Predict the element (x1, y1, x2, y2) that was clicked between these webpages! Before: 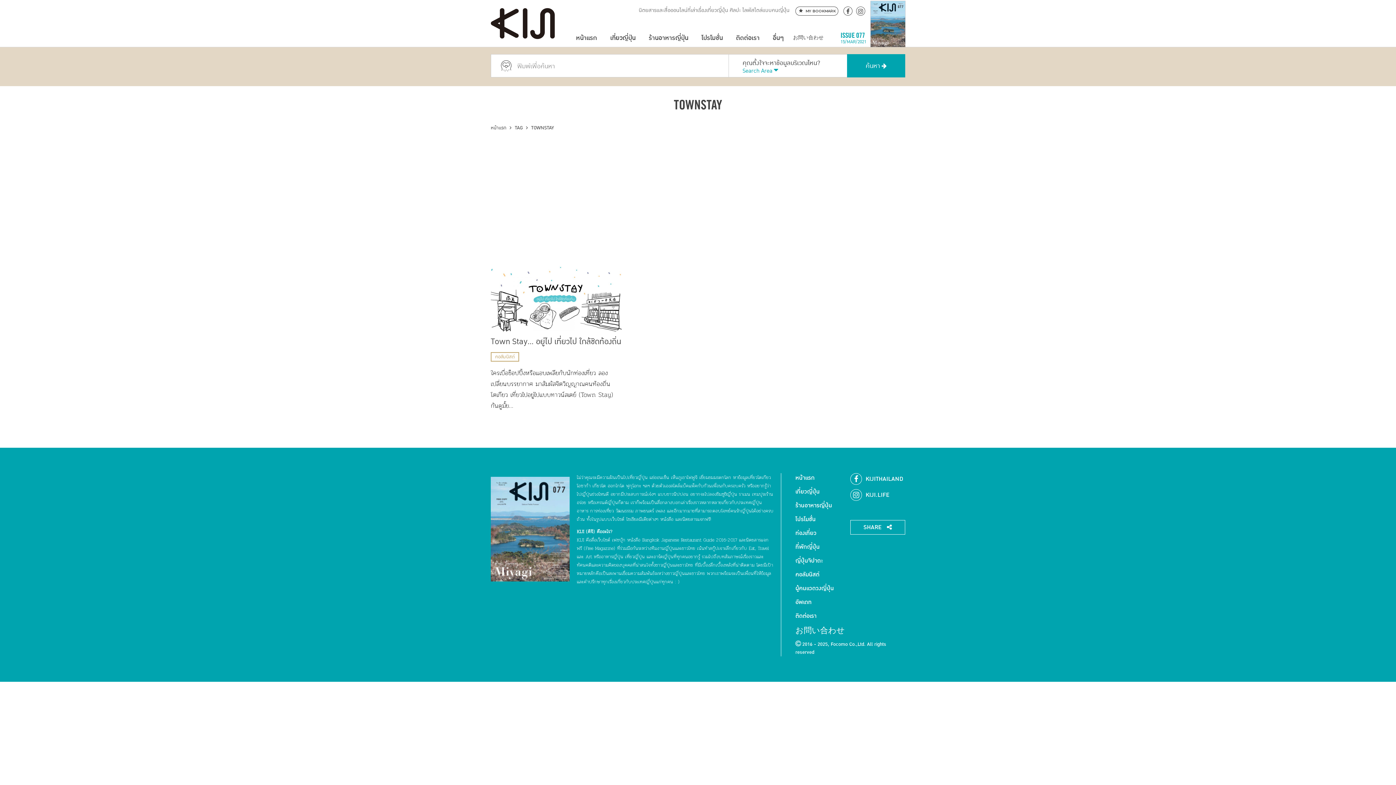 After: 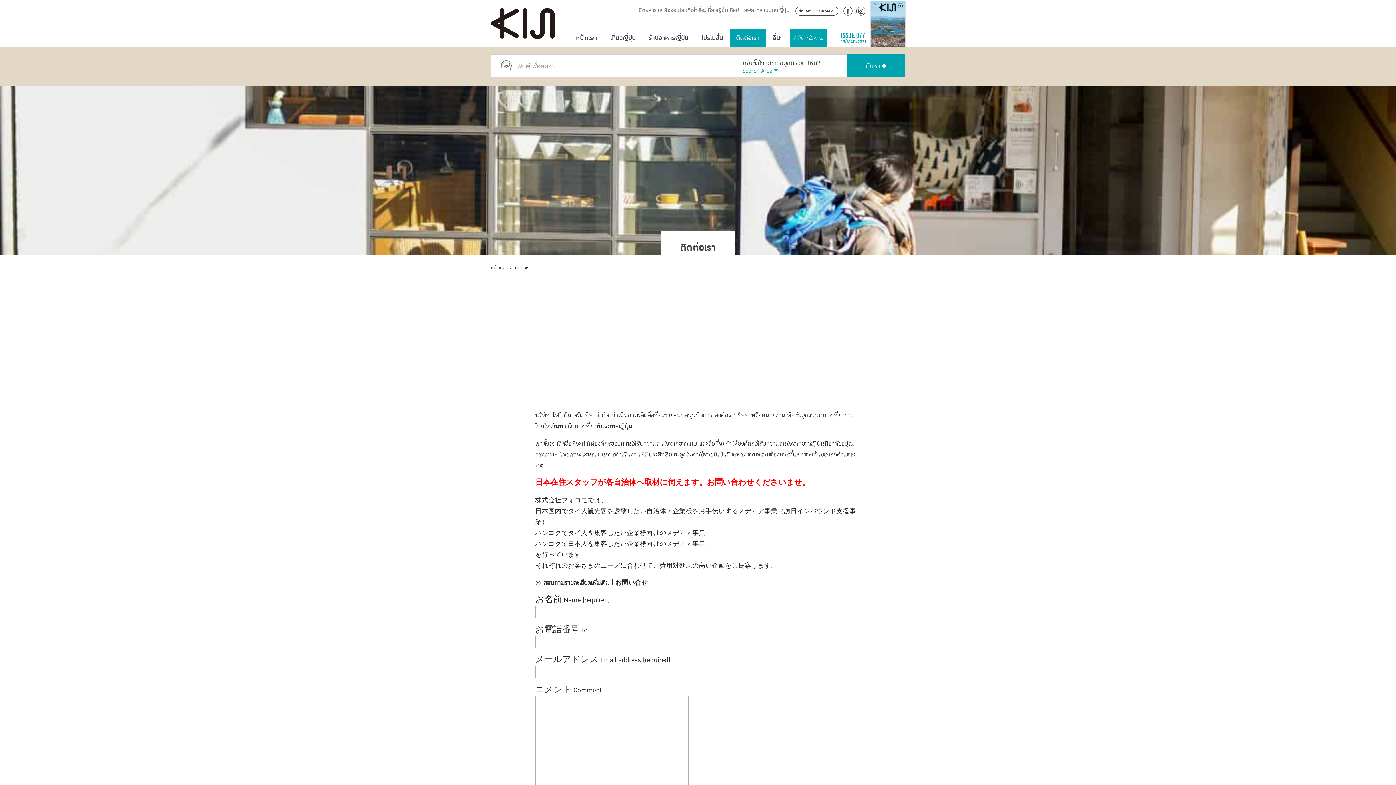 Action: bbox: (790, 29, 826, 46) label: お問い合わせ